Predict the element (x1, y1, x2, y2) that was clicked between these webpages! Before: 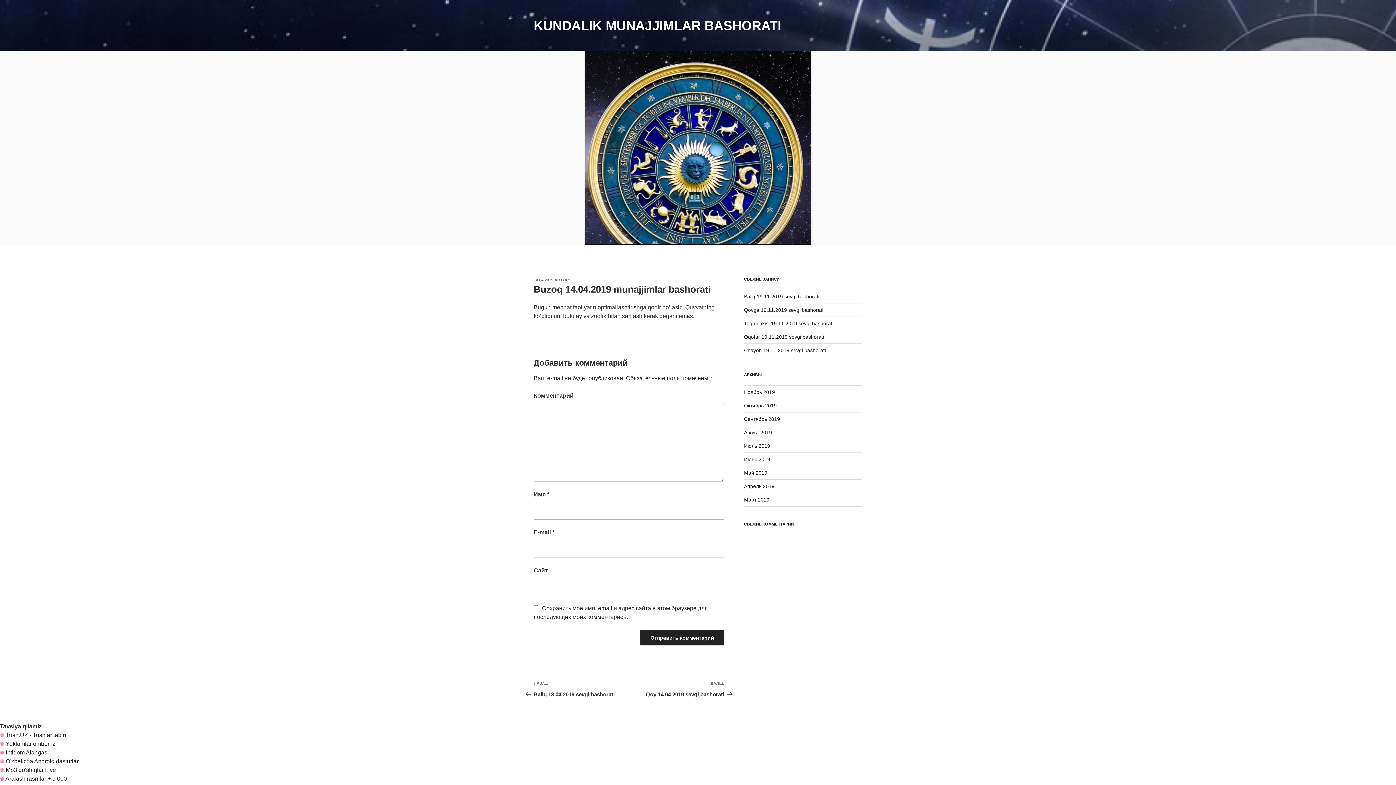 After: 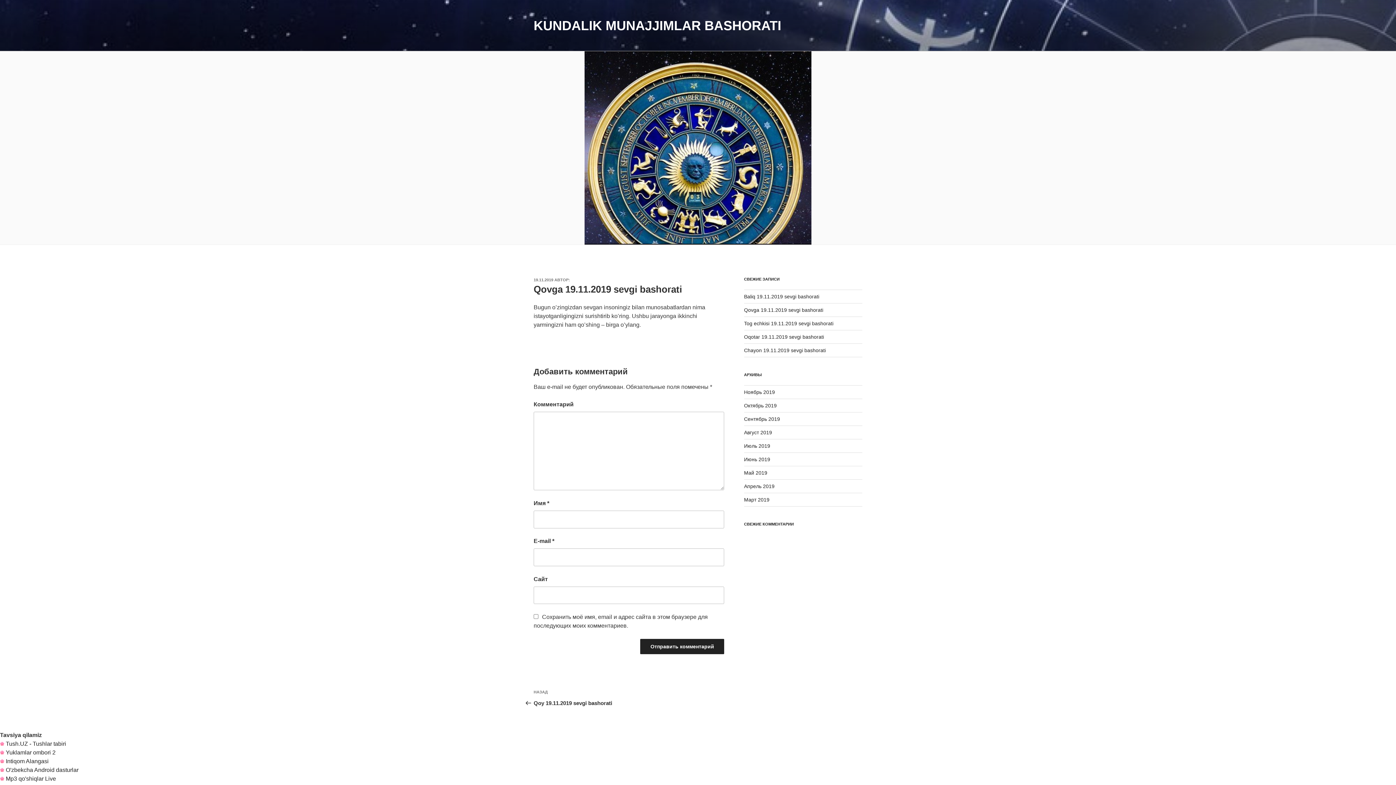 Action: label: Qovga 19.11.2019 sevgi bashorati bbox: (744, 307, 823, 313)